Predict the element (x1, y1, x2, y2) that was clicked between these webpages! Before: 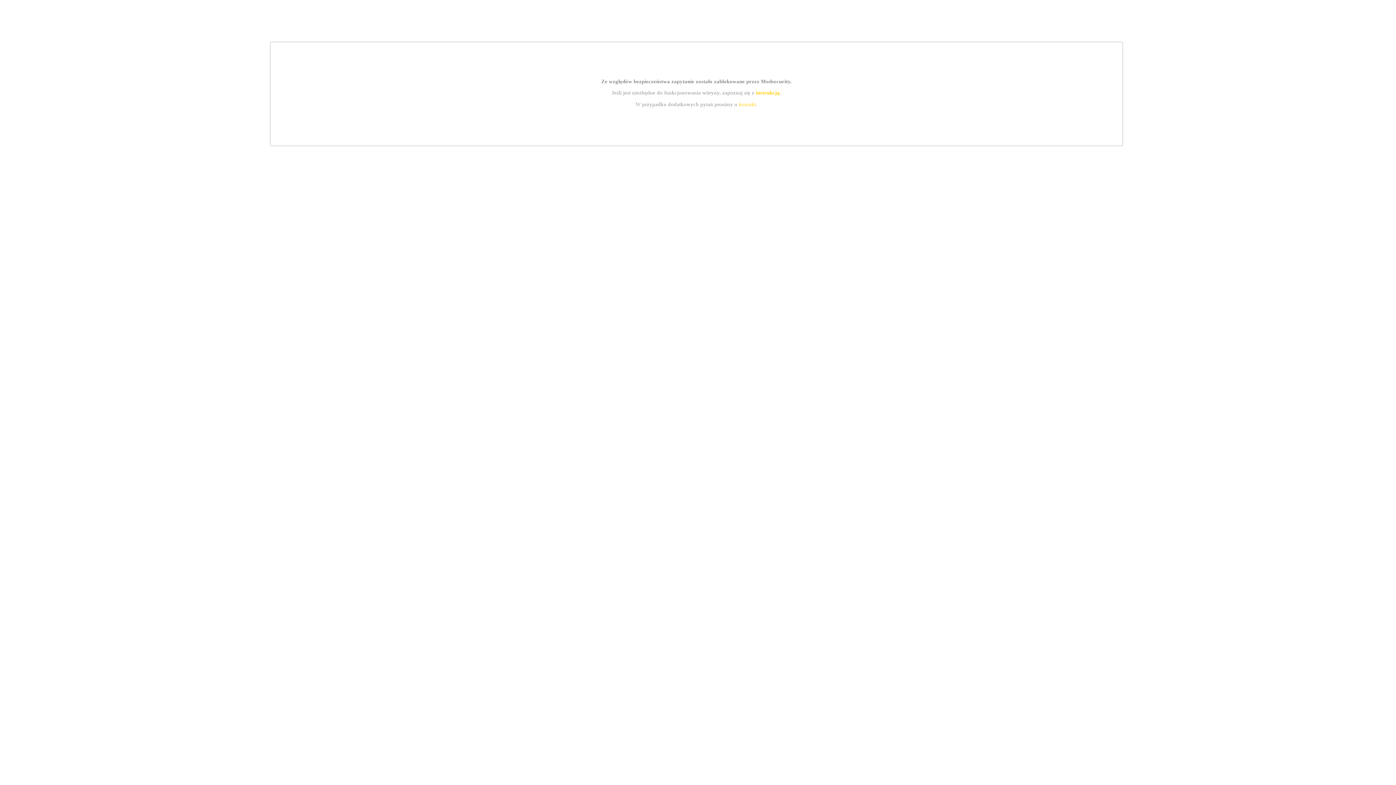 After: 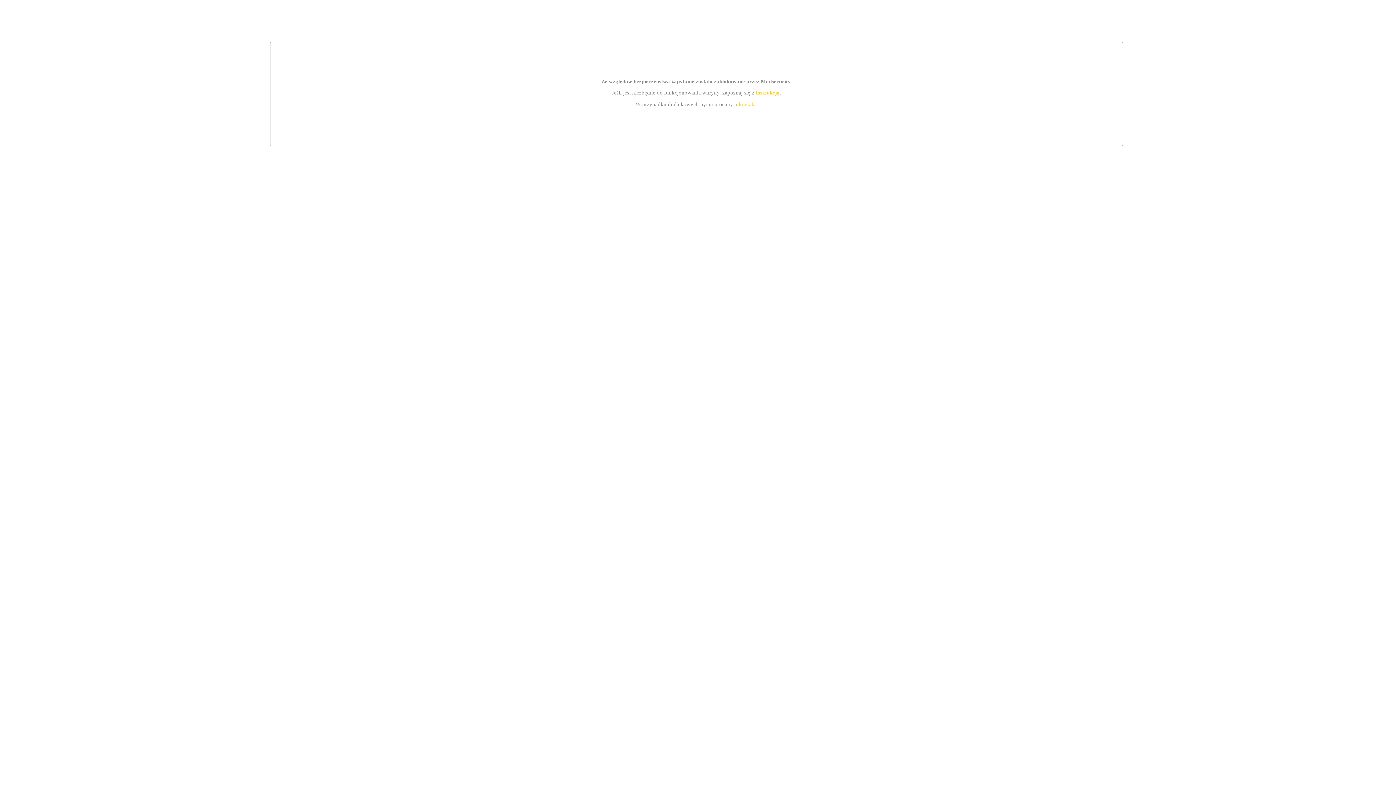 Action: label: kontakt bbox: (739, 101, 756, 107)